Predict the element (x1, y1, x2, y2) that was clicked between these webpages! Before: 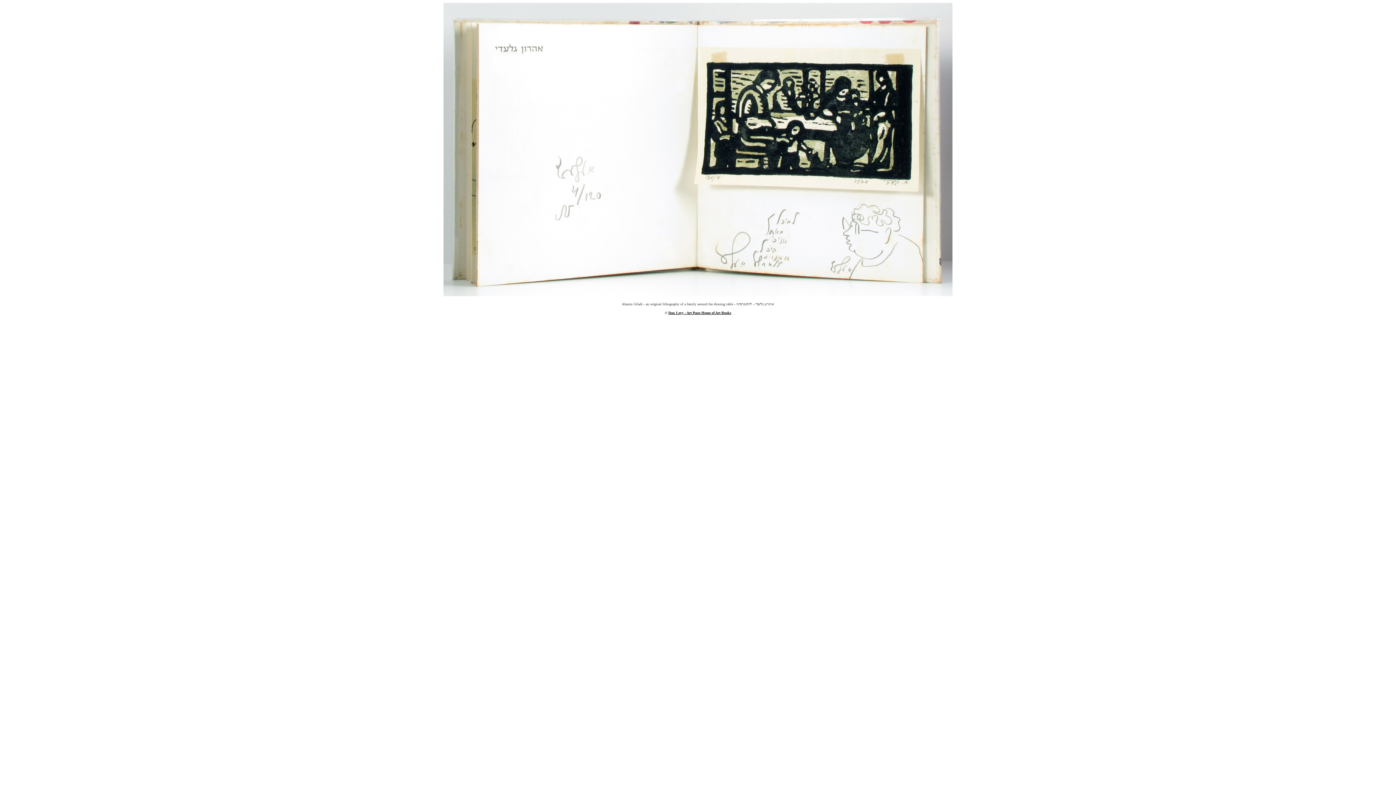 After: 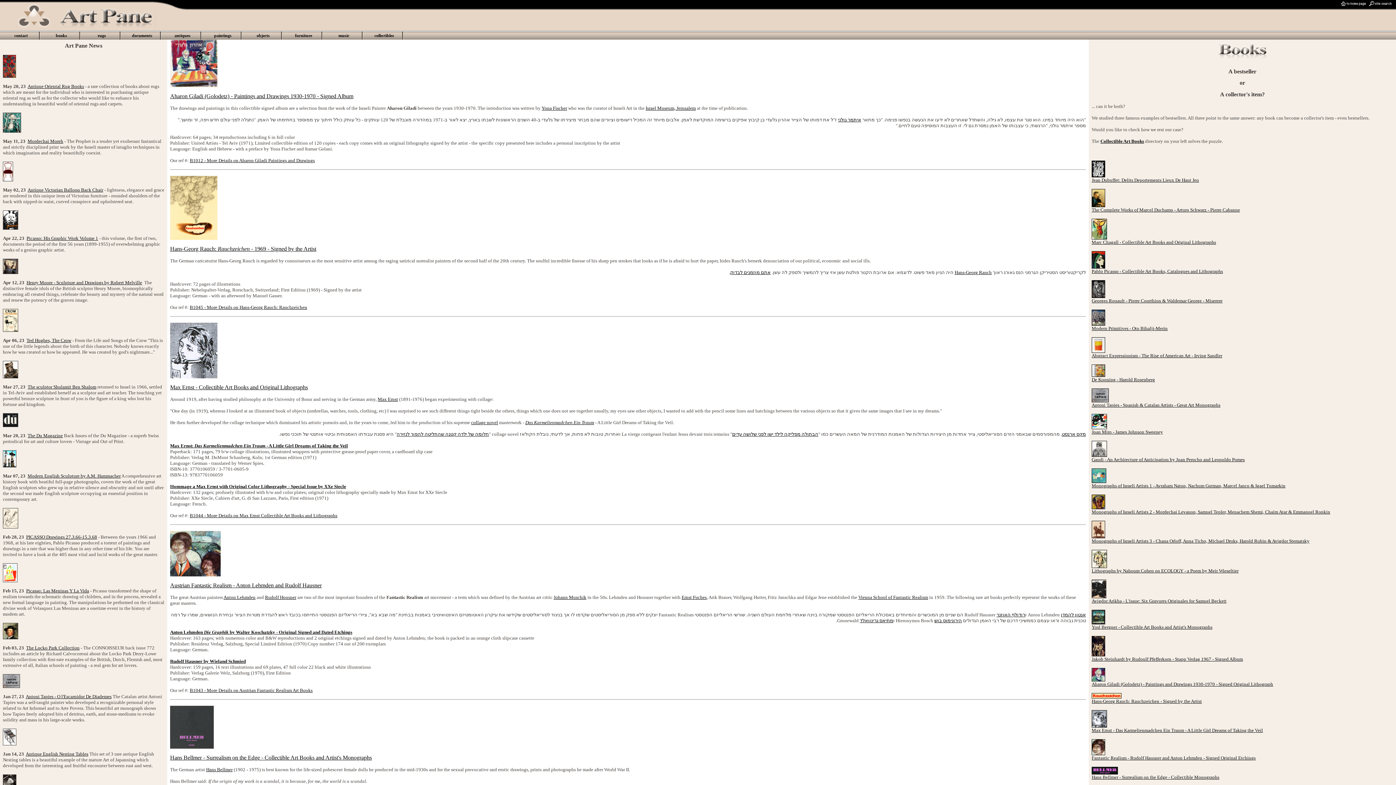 Action: bbox: (443, 291, 952, 297)